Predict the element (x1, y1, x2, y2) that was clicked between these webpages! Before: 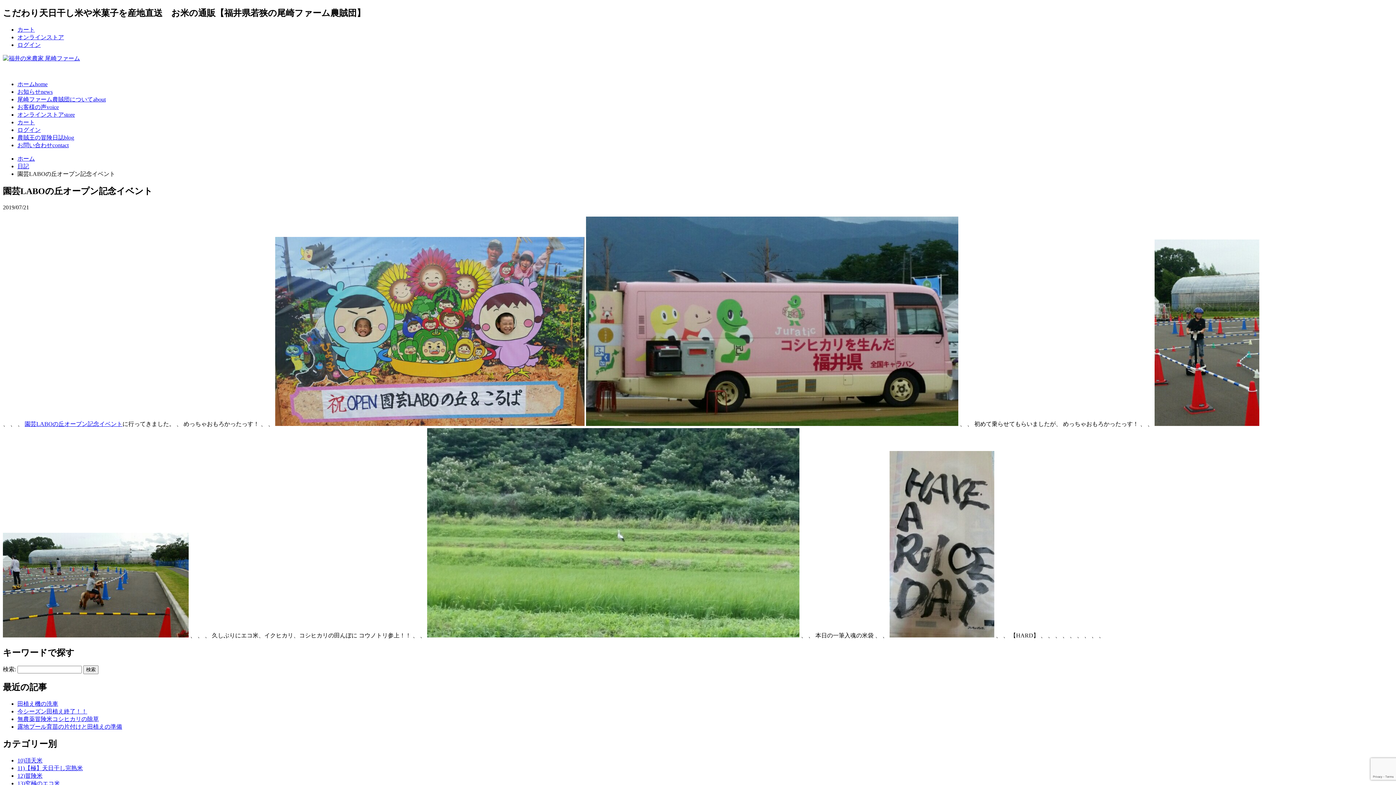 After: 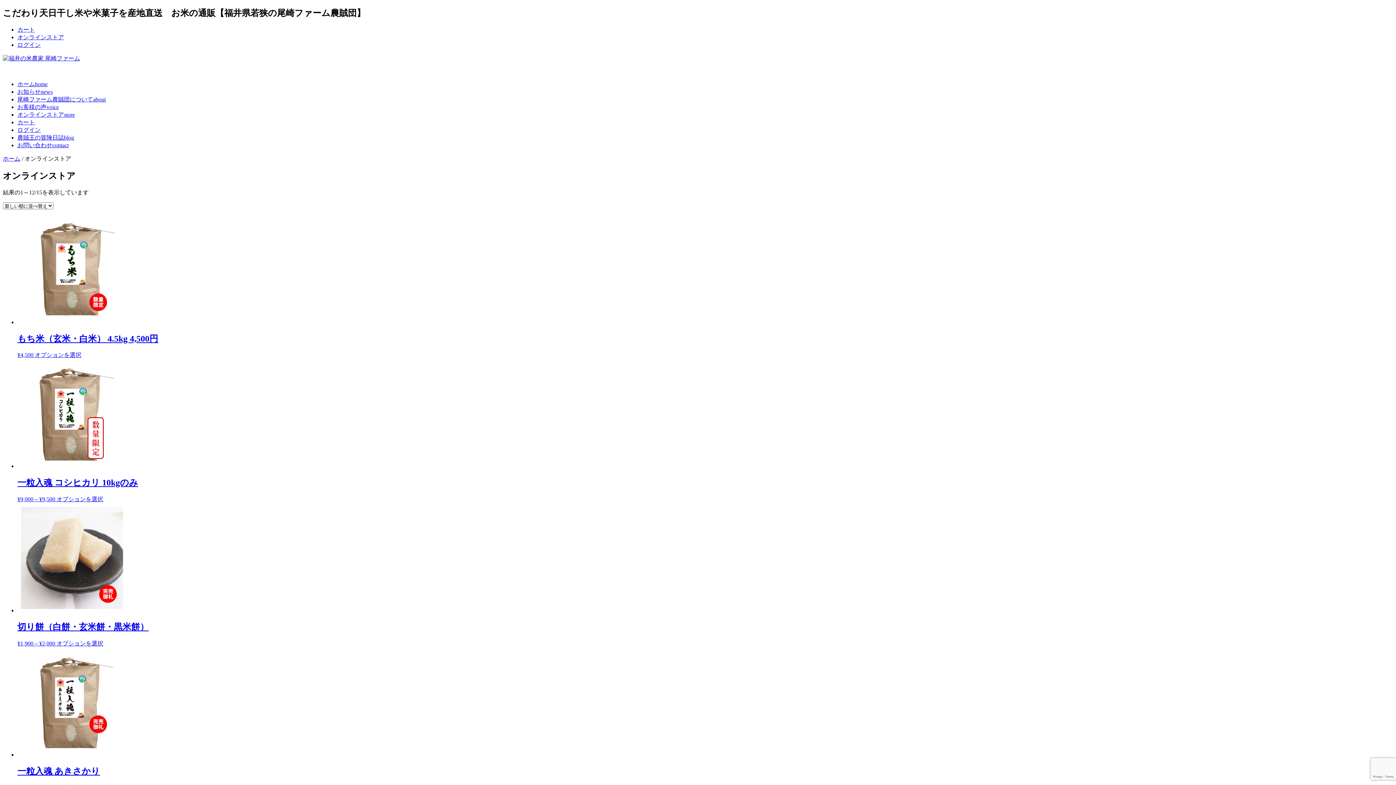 Action: bbox: (17, 111, 74, 117) label: オンラインストアstore